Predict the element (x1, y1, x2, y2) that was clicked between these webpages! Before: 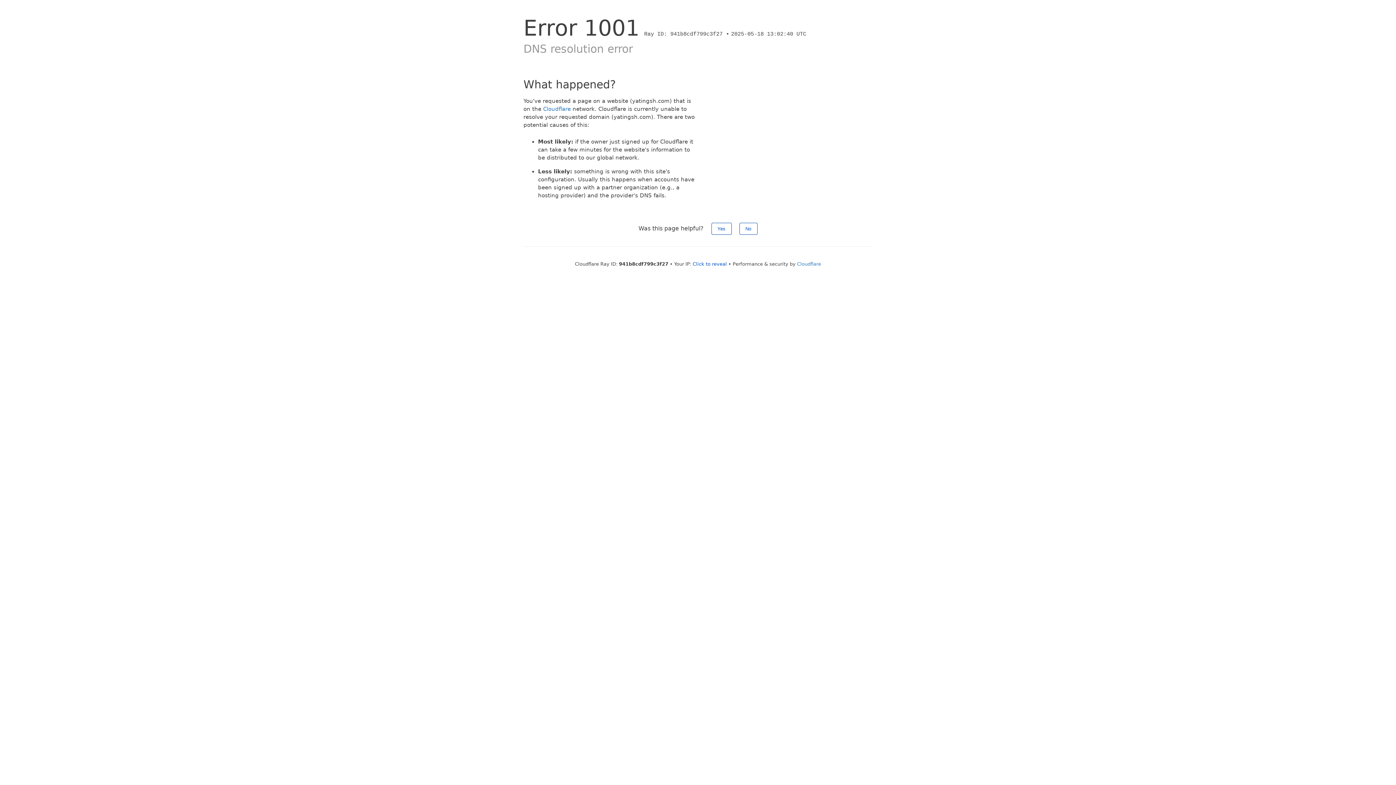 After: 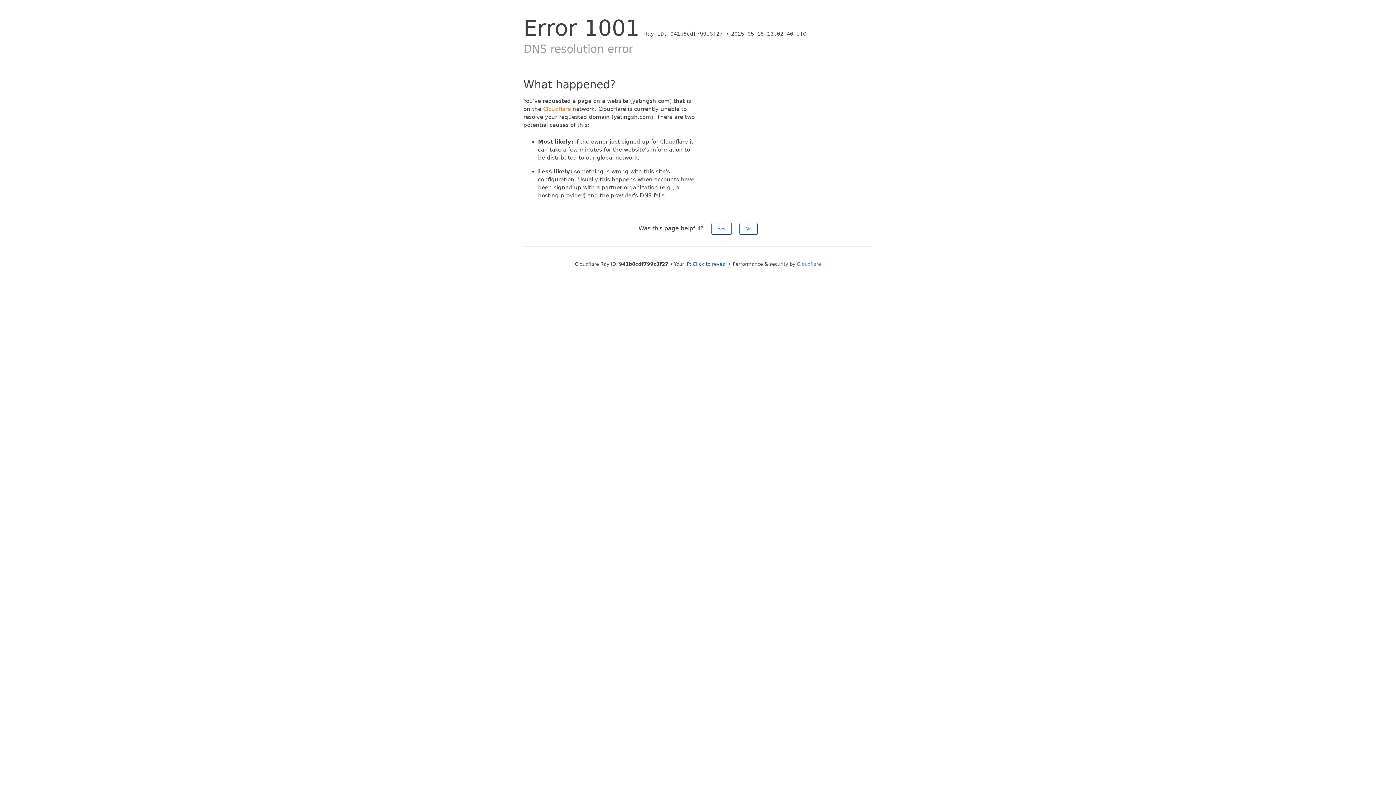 Action: label: Cloudflare bbox: (543, 105, 570, 112)